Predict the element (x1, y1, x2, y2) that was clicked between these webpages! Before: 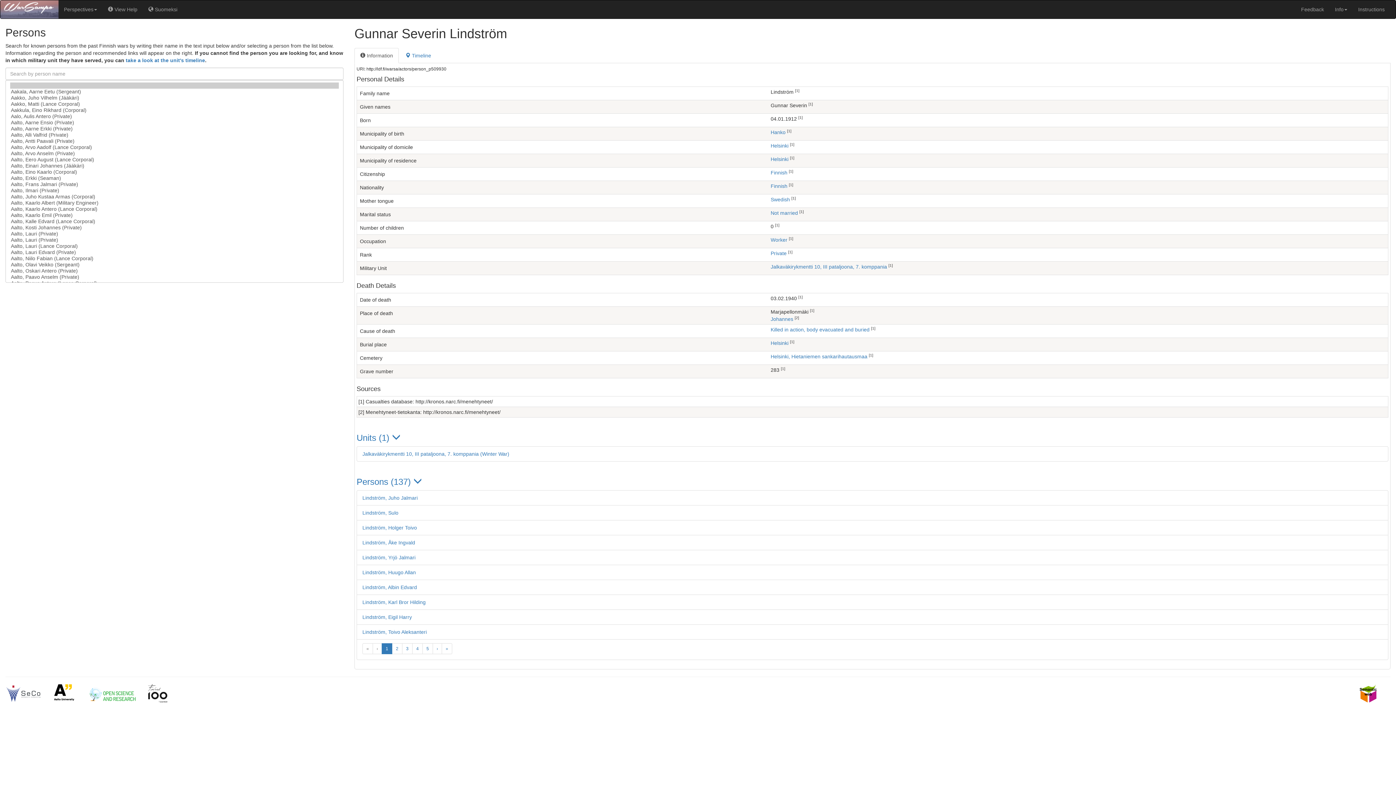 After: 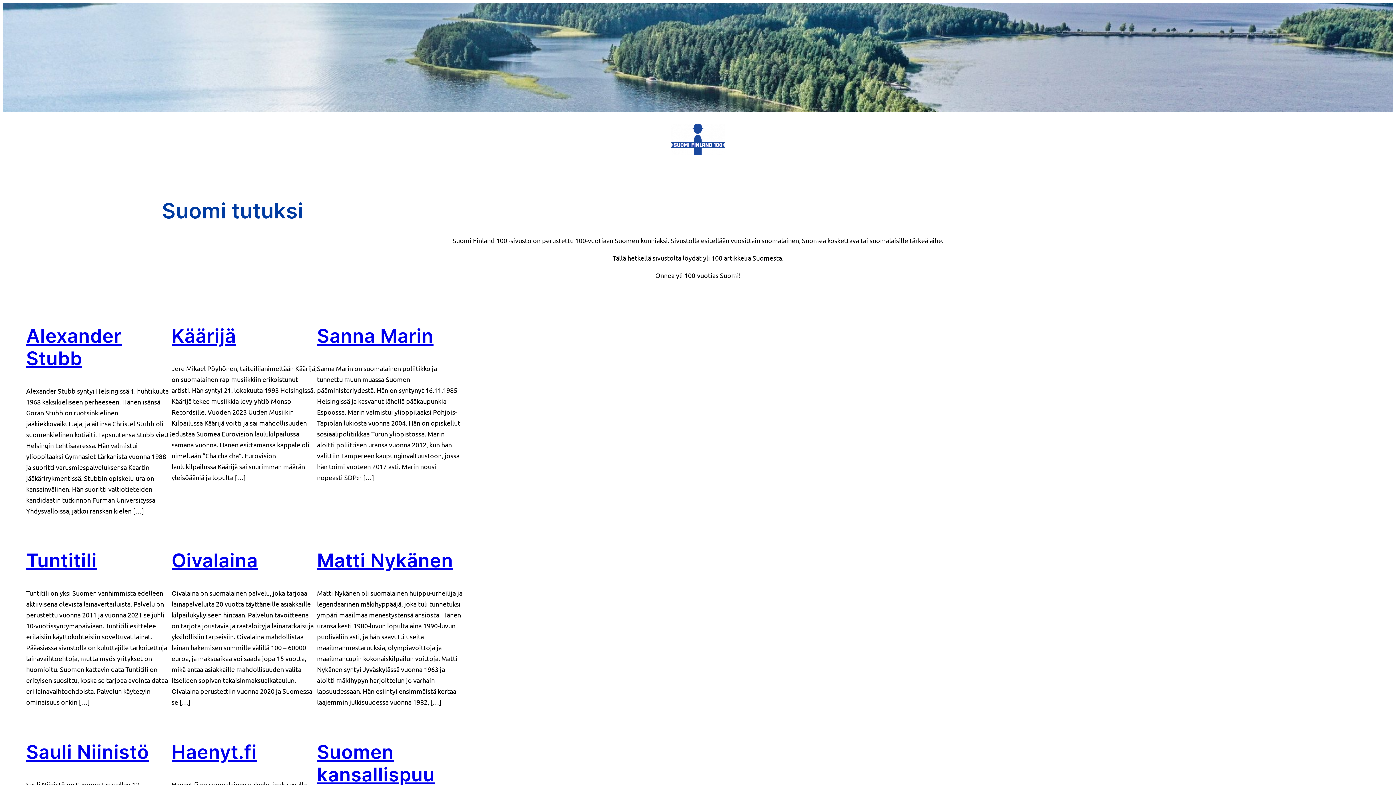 Action: bbox: (148, 303, 178, 309)